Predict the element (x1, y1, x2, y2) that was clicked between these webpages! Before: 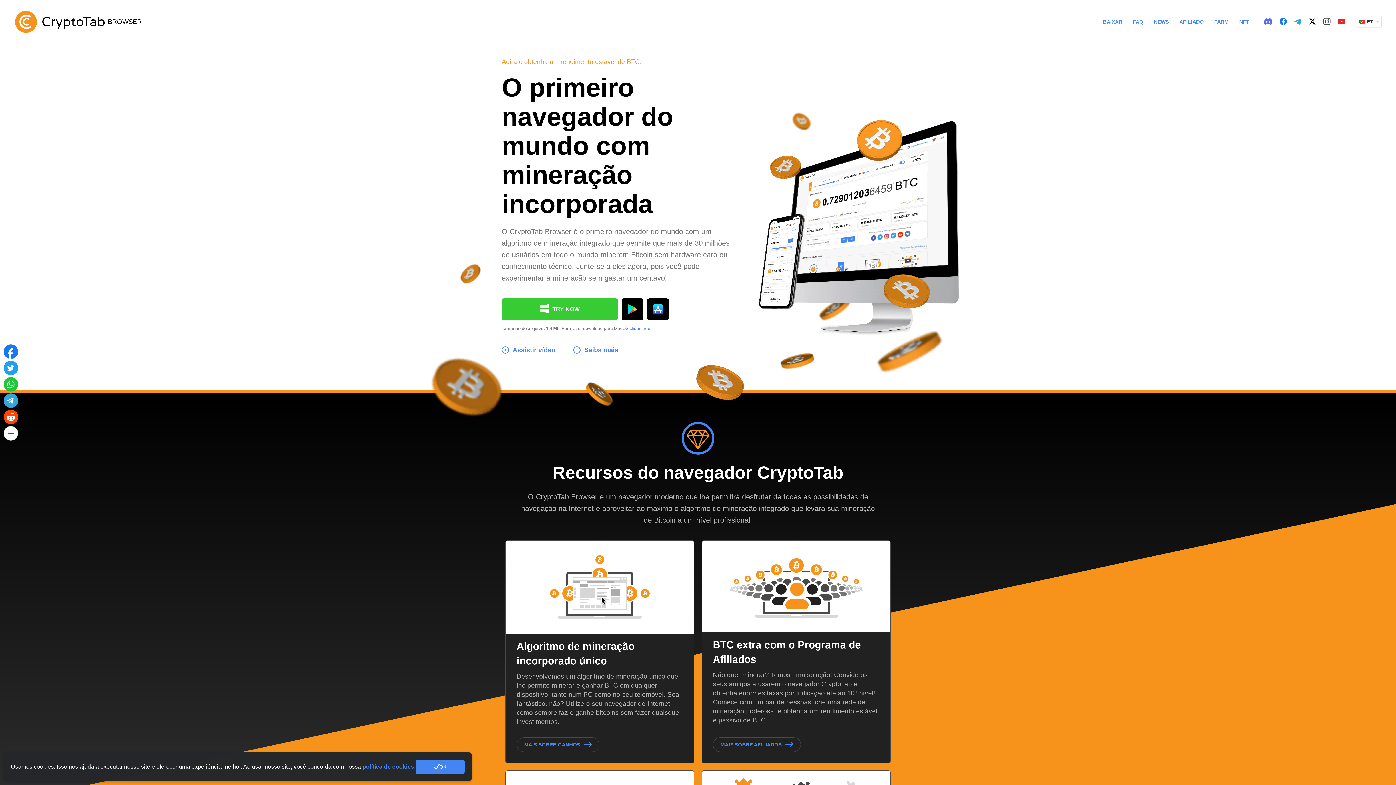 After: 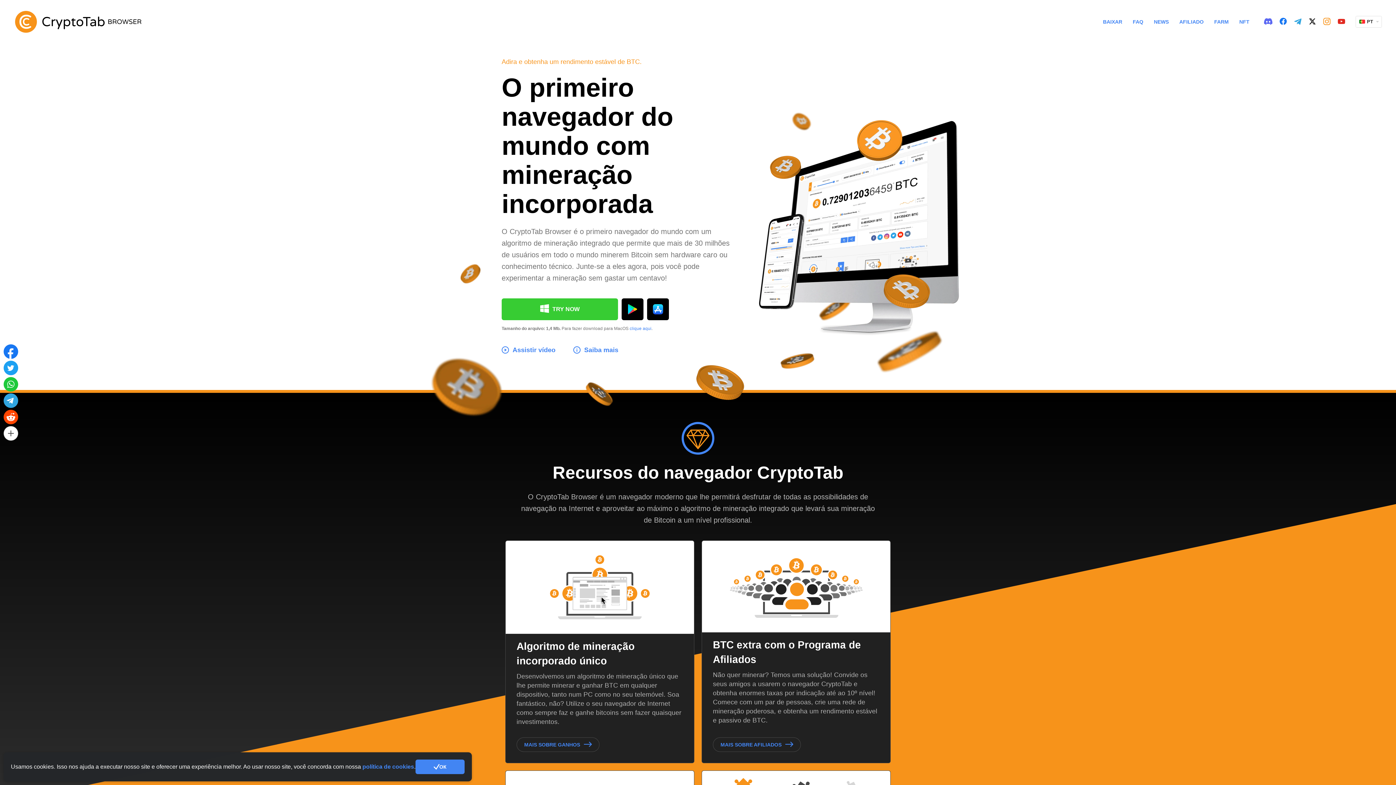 Action: label: instagram bbox: (1323, 17, 1330, 25)